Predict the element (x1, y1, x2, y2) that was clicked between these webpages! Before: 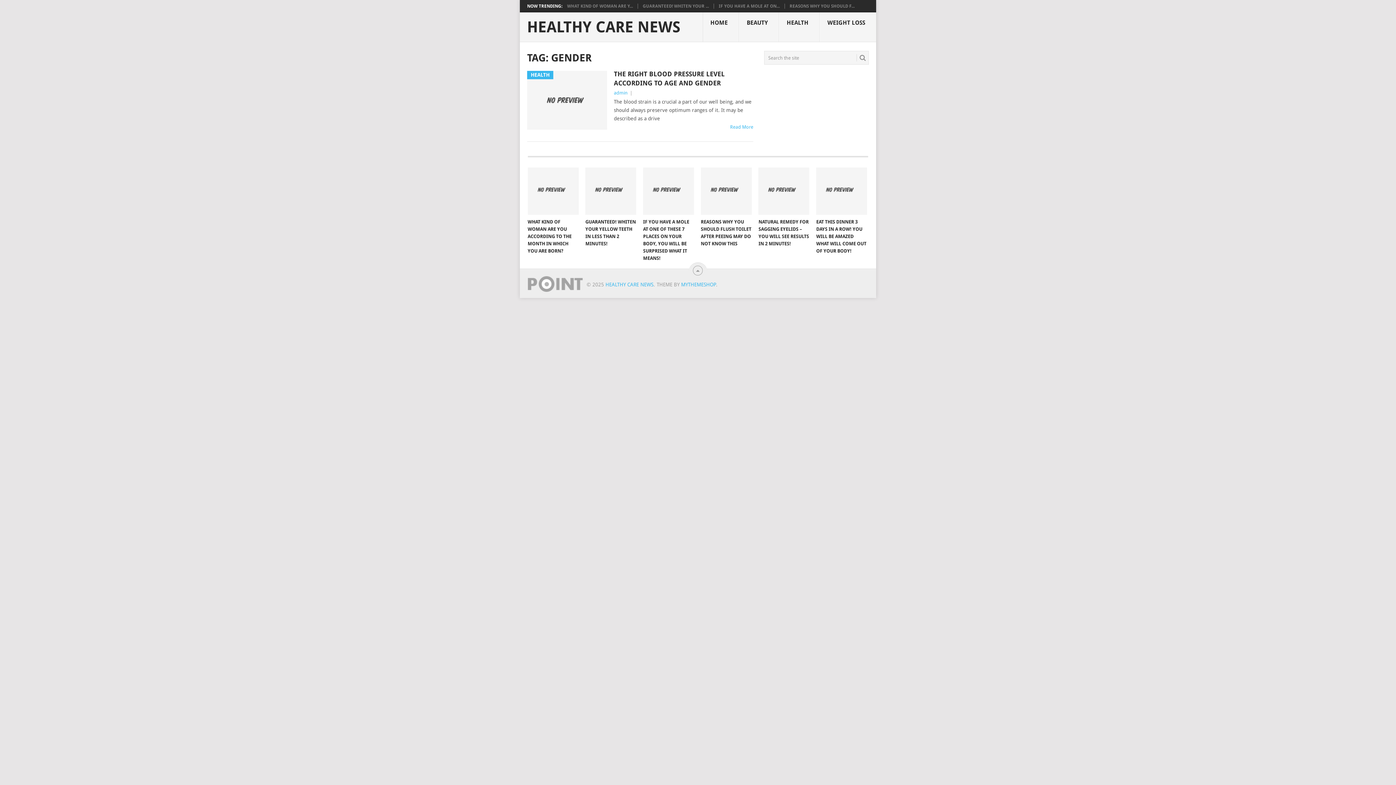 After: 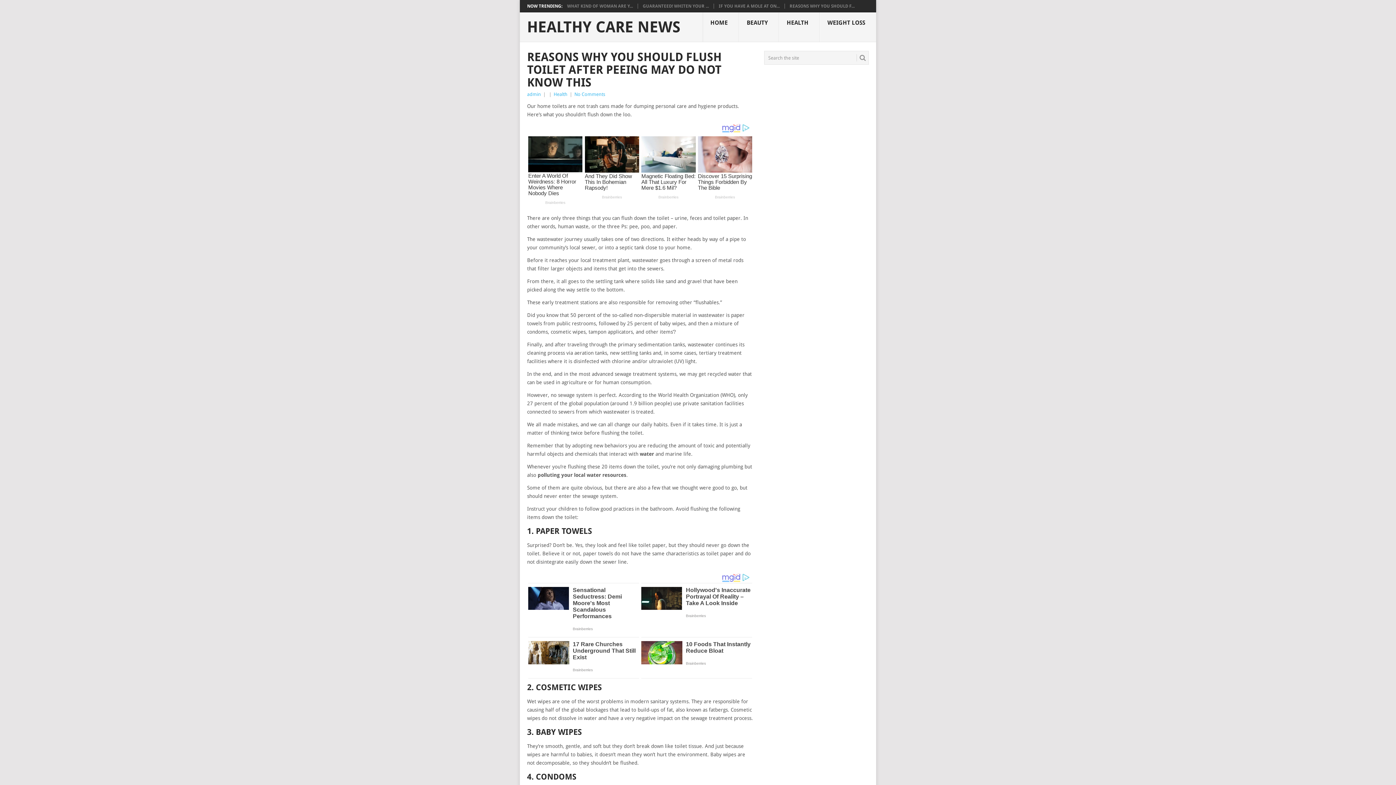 Action: label: REASONS WHY YOU SHOULD F... bbox: (789, 3, 854, 8)